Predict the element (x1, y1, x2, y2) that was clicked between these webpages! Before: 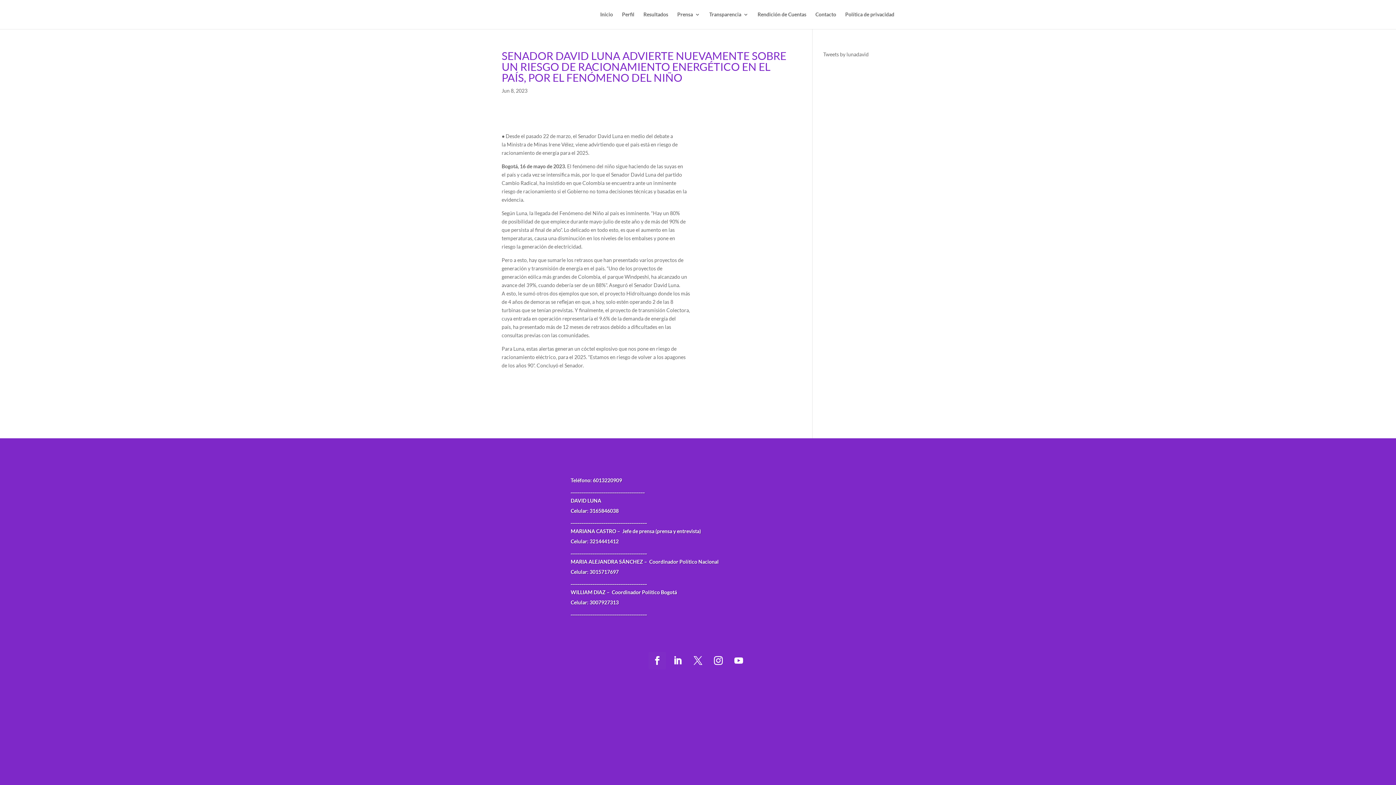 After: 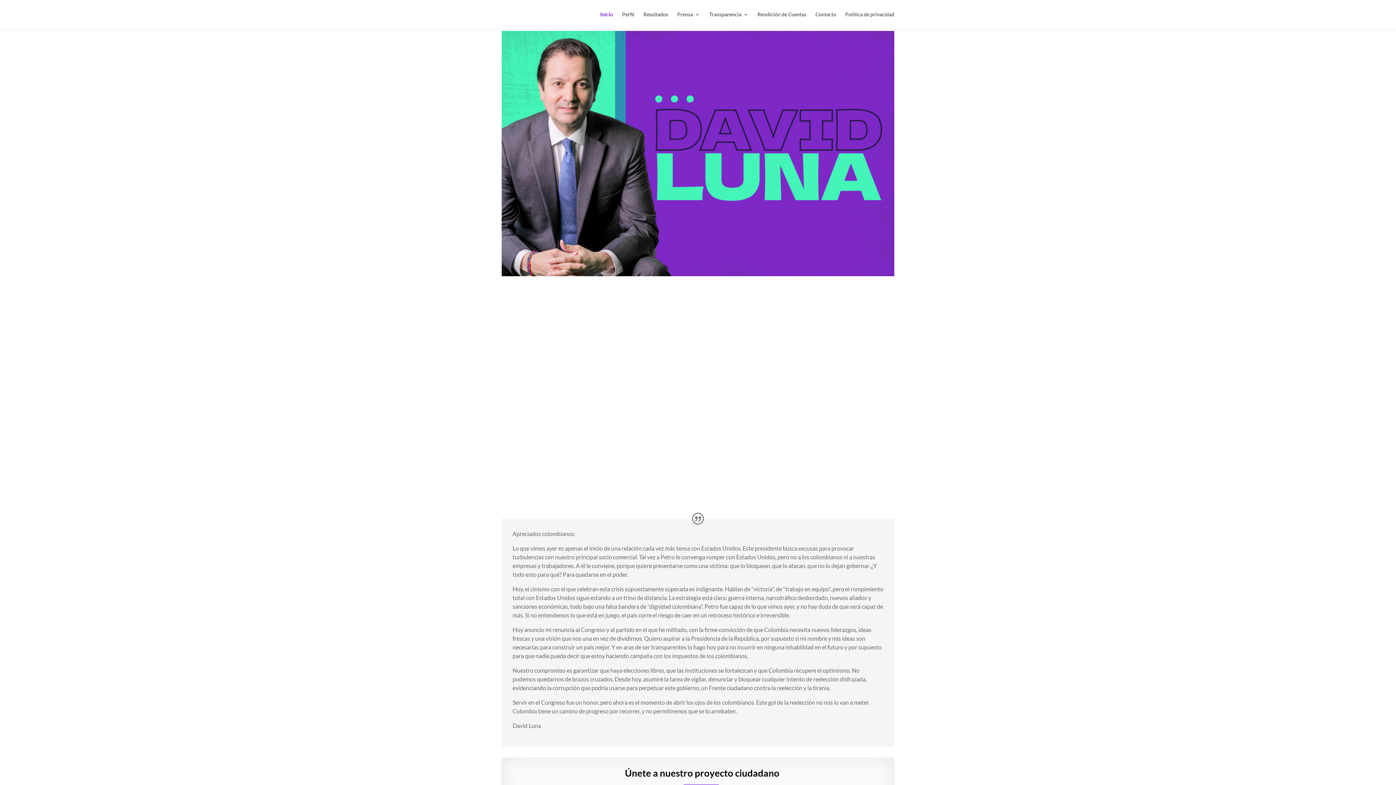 Action: bbox: (600, 12, 613, 29) label: Inicio